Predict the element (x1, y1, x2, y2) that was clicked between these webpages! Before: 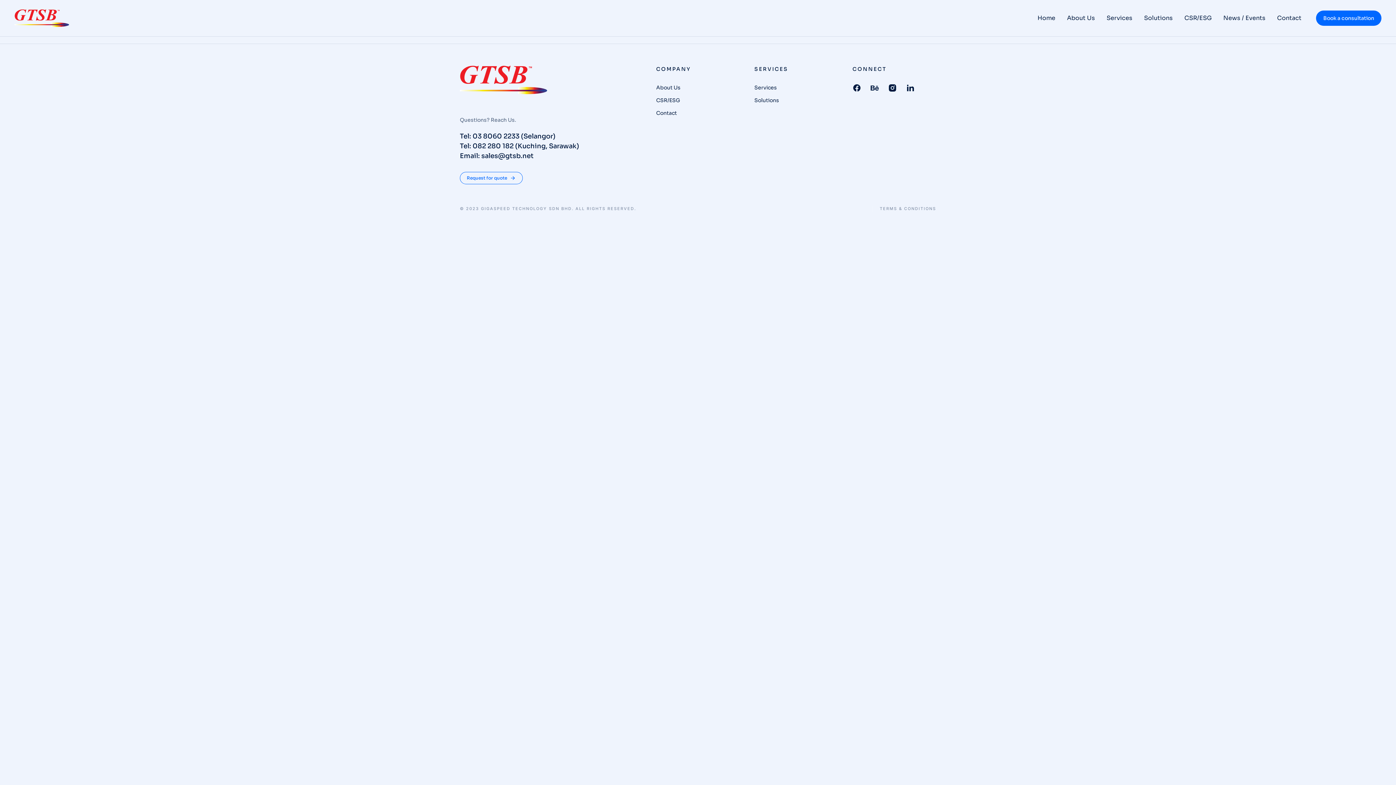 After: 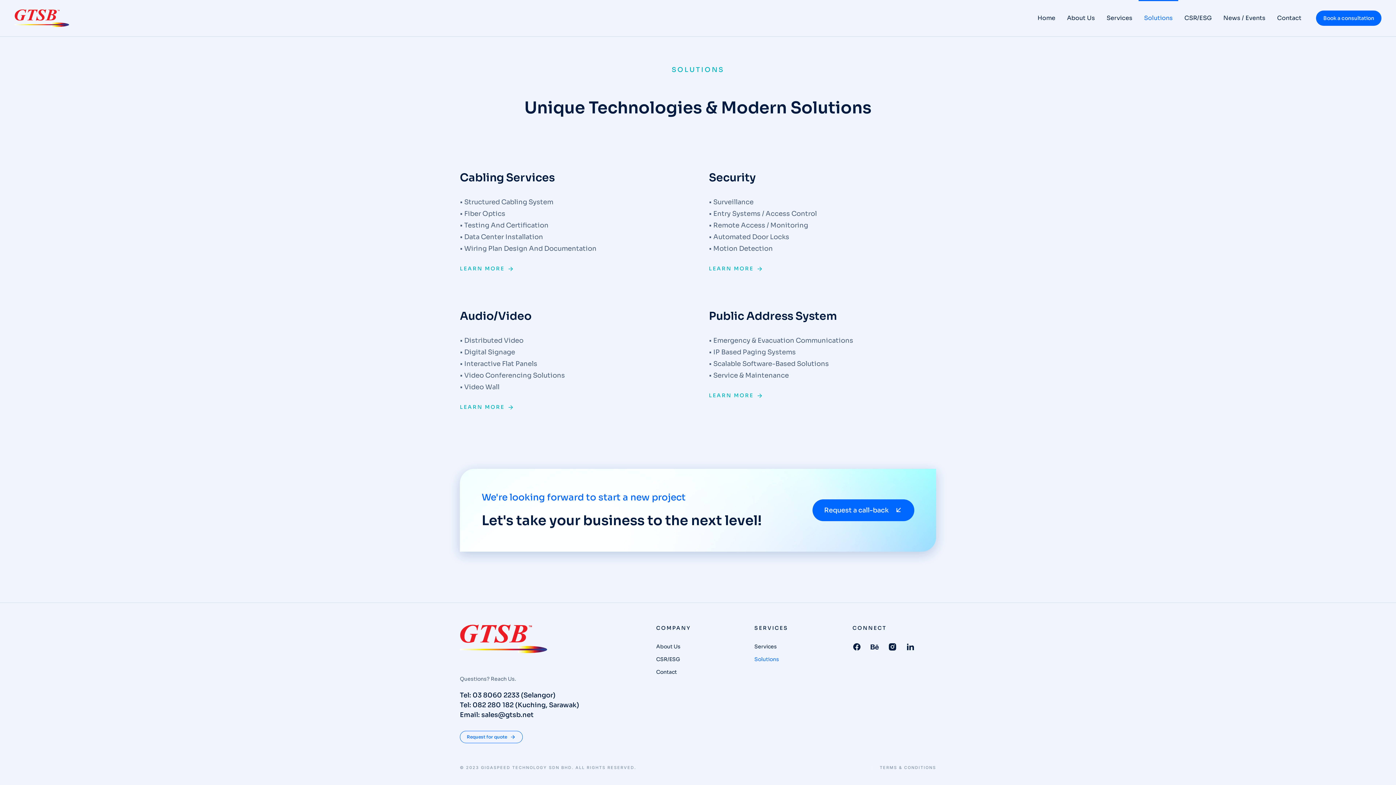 Action: label: Solutions bbox: (1138, 0, 1178, 36)